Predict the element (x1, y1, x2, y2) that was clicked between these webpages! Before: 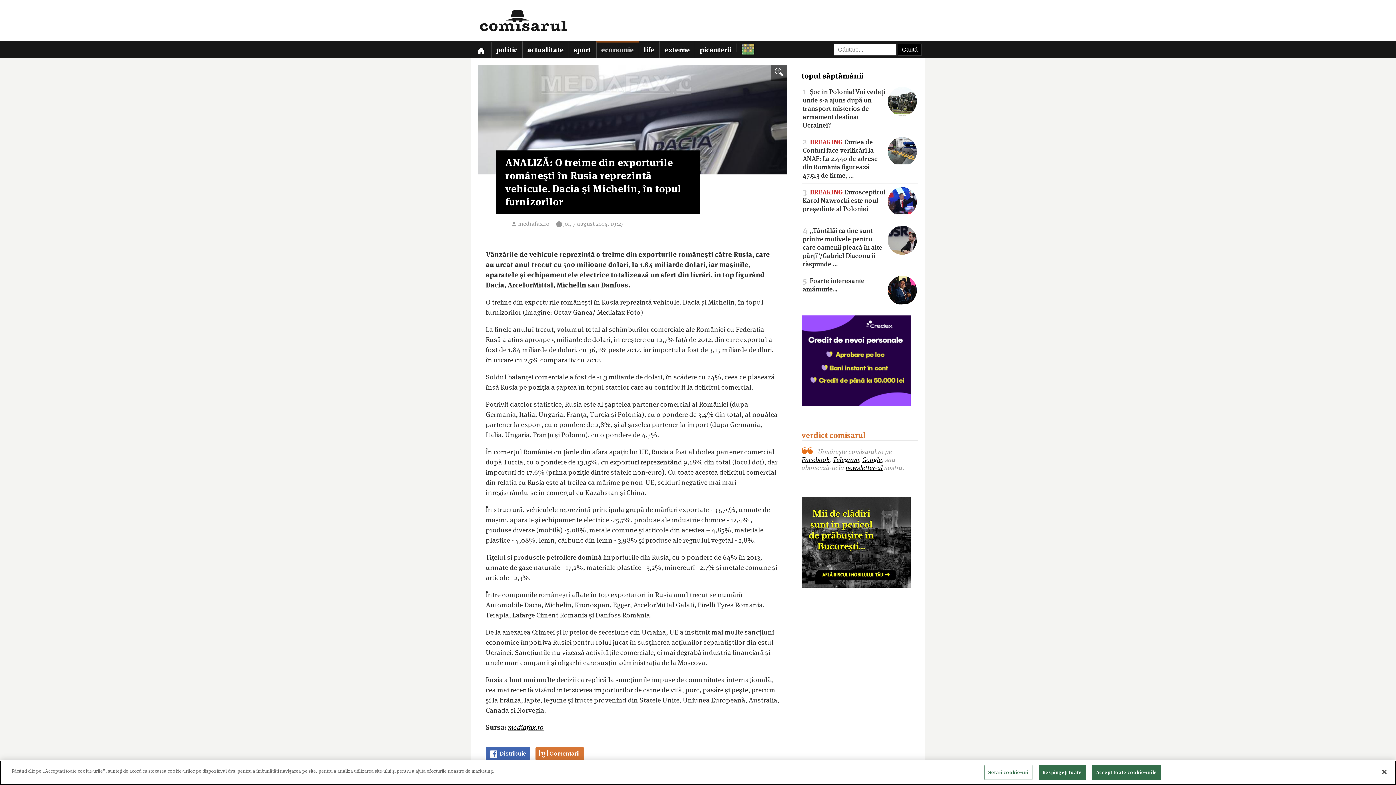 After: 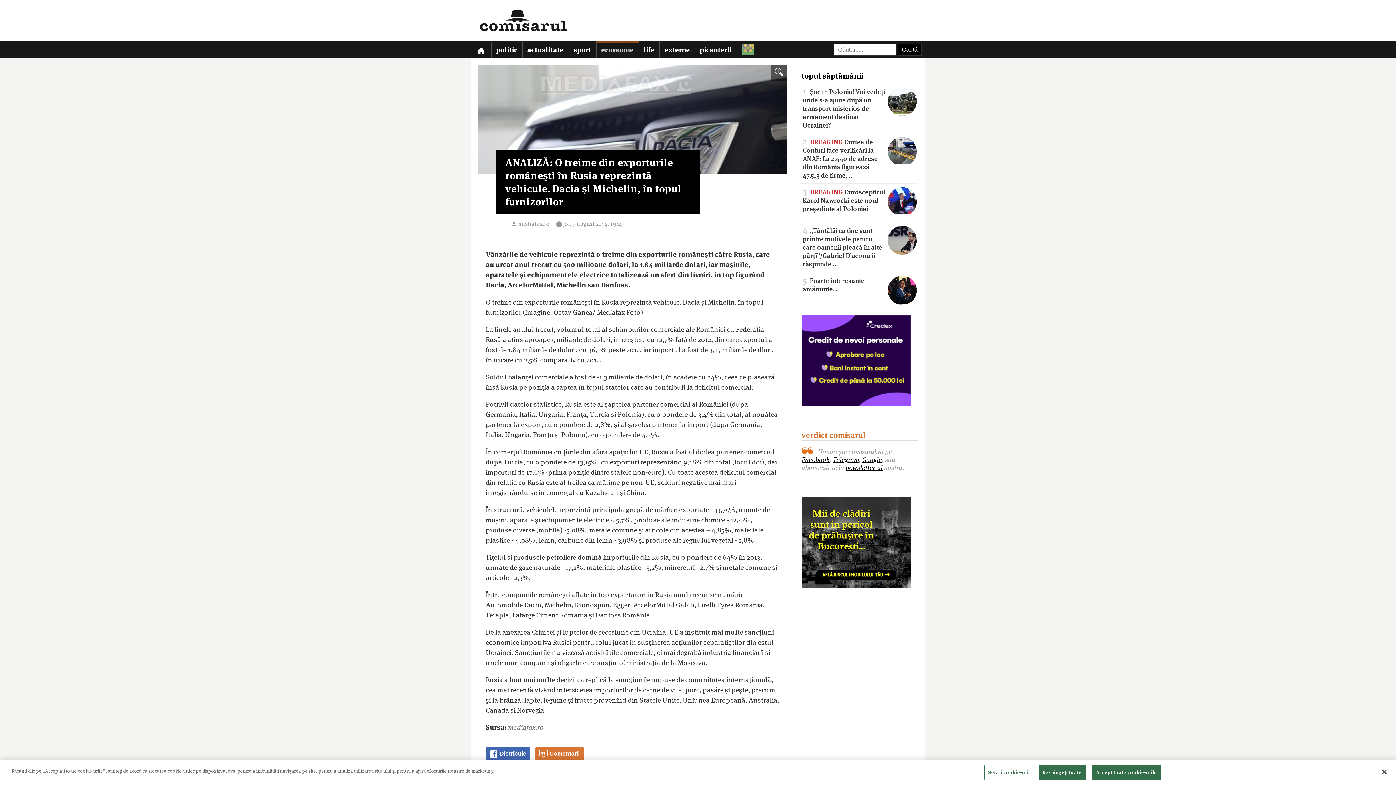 Action: label: mediafax.ro bbox: (508, 723, 544, 732)